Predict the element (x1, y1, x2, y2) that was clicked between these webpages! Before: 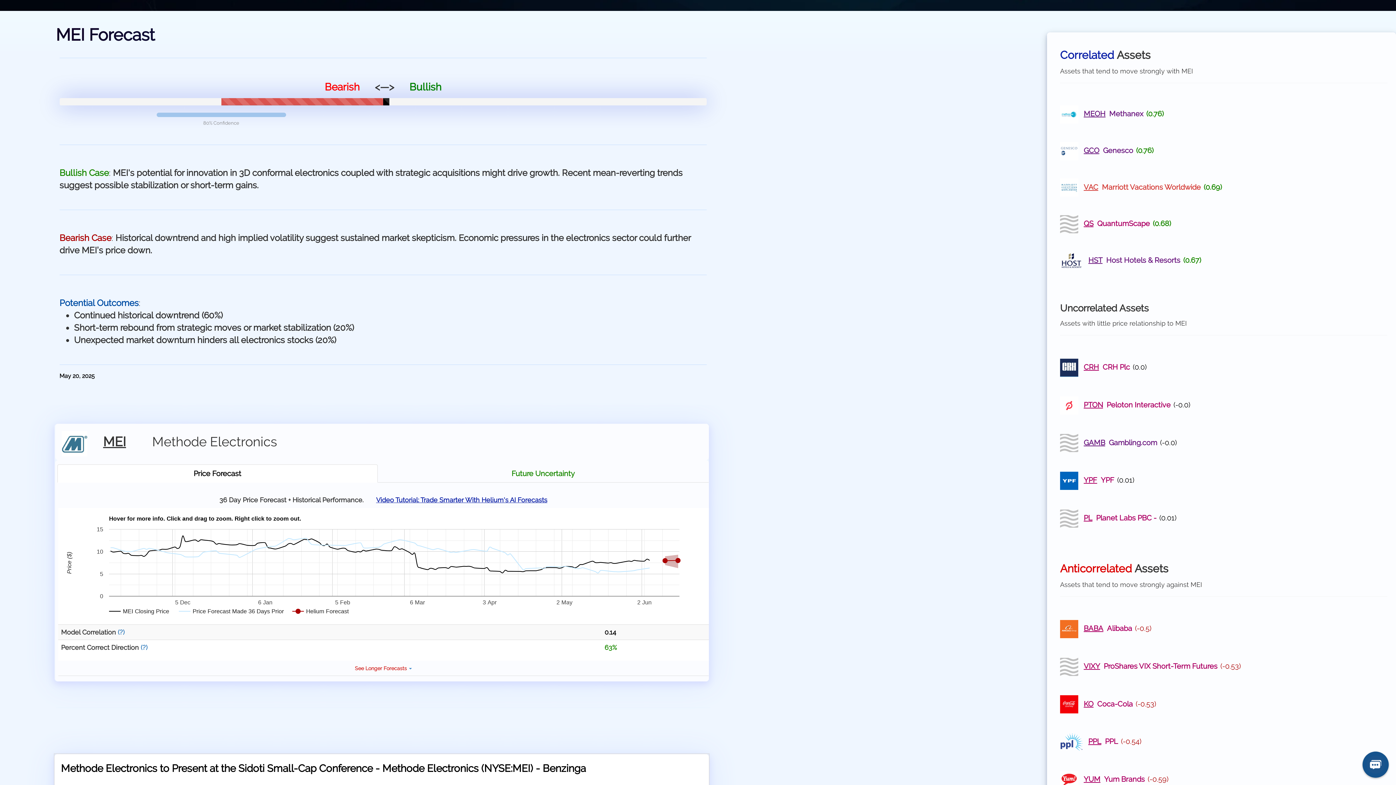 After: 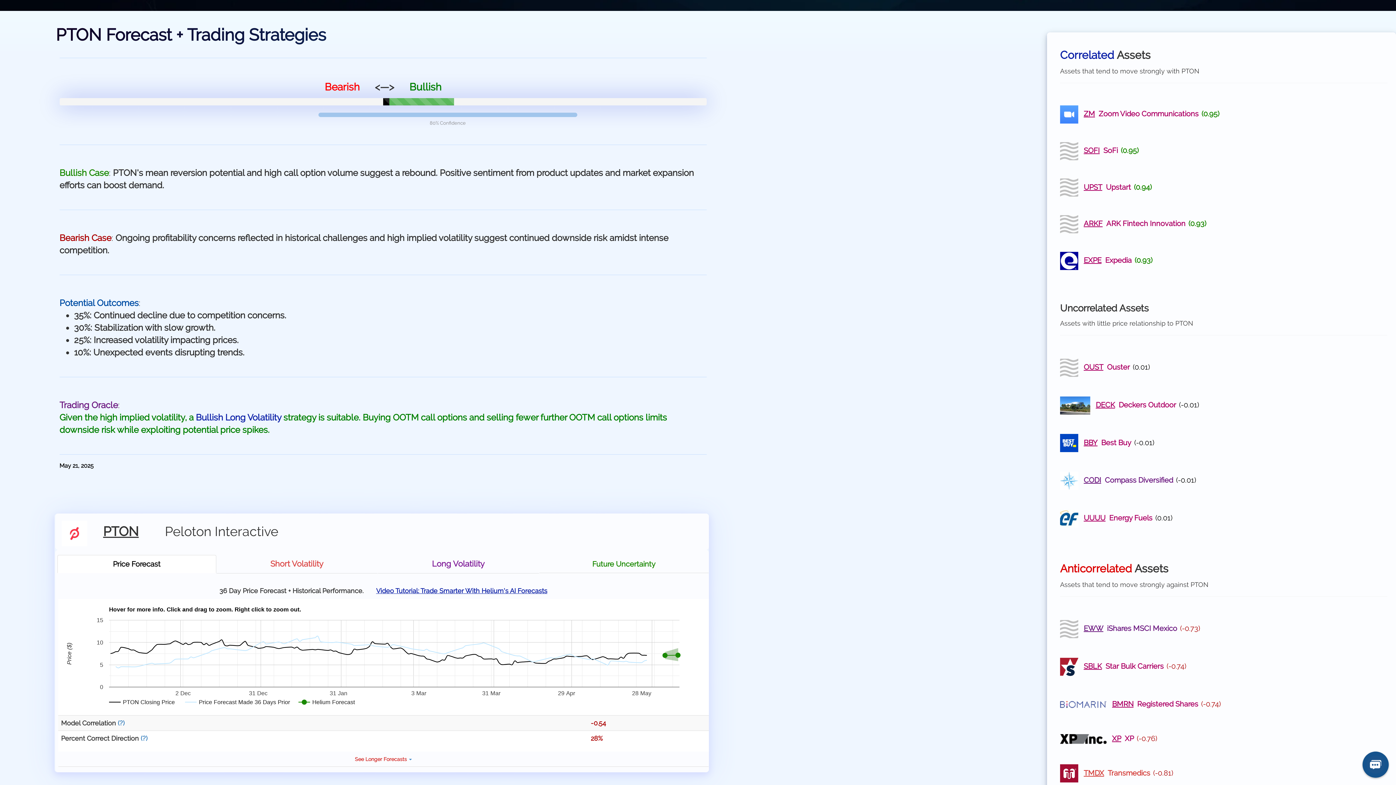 Action: label:    PTON  Peloton Interactive bbox: (1060, 400, 1170, 409)